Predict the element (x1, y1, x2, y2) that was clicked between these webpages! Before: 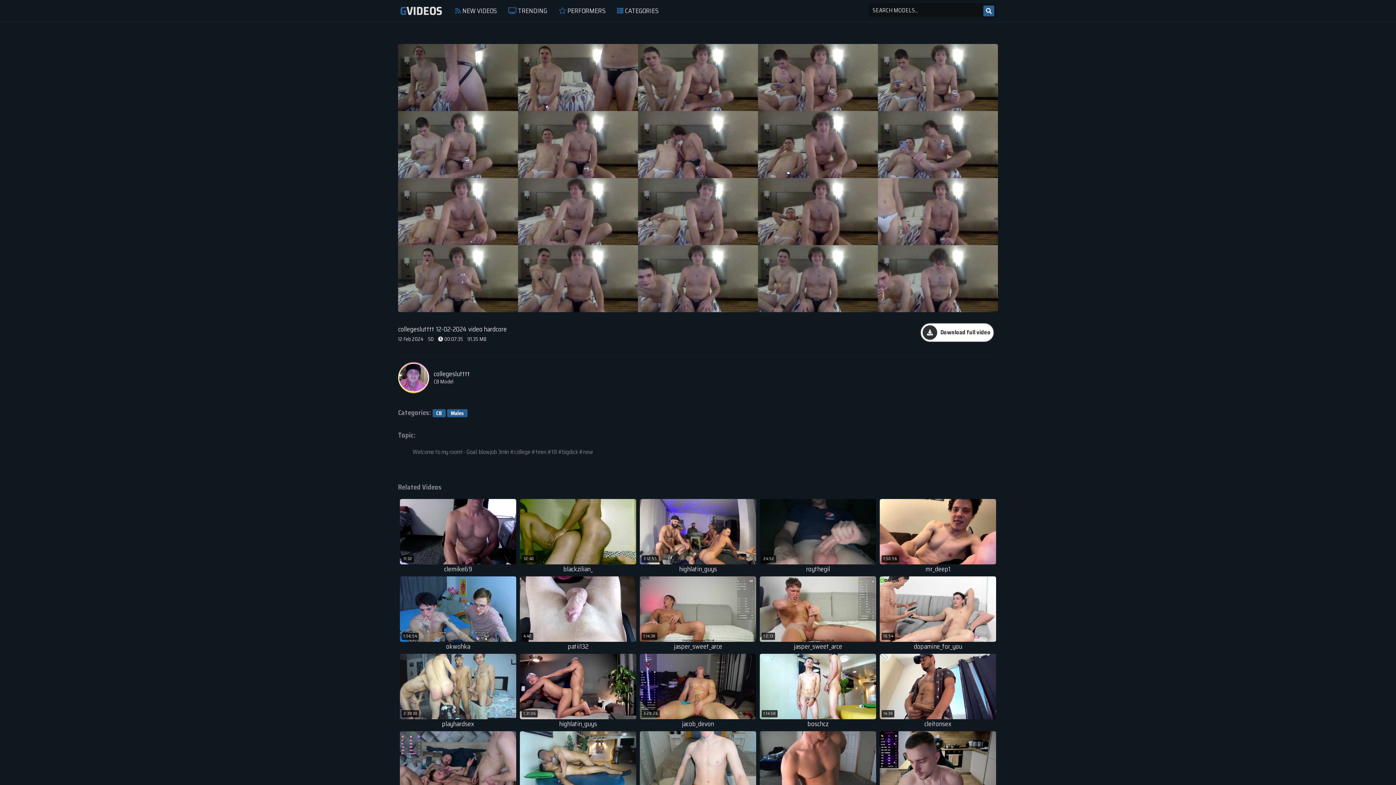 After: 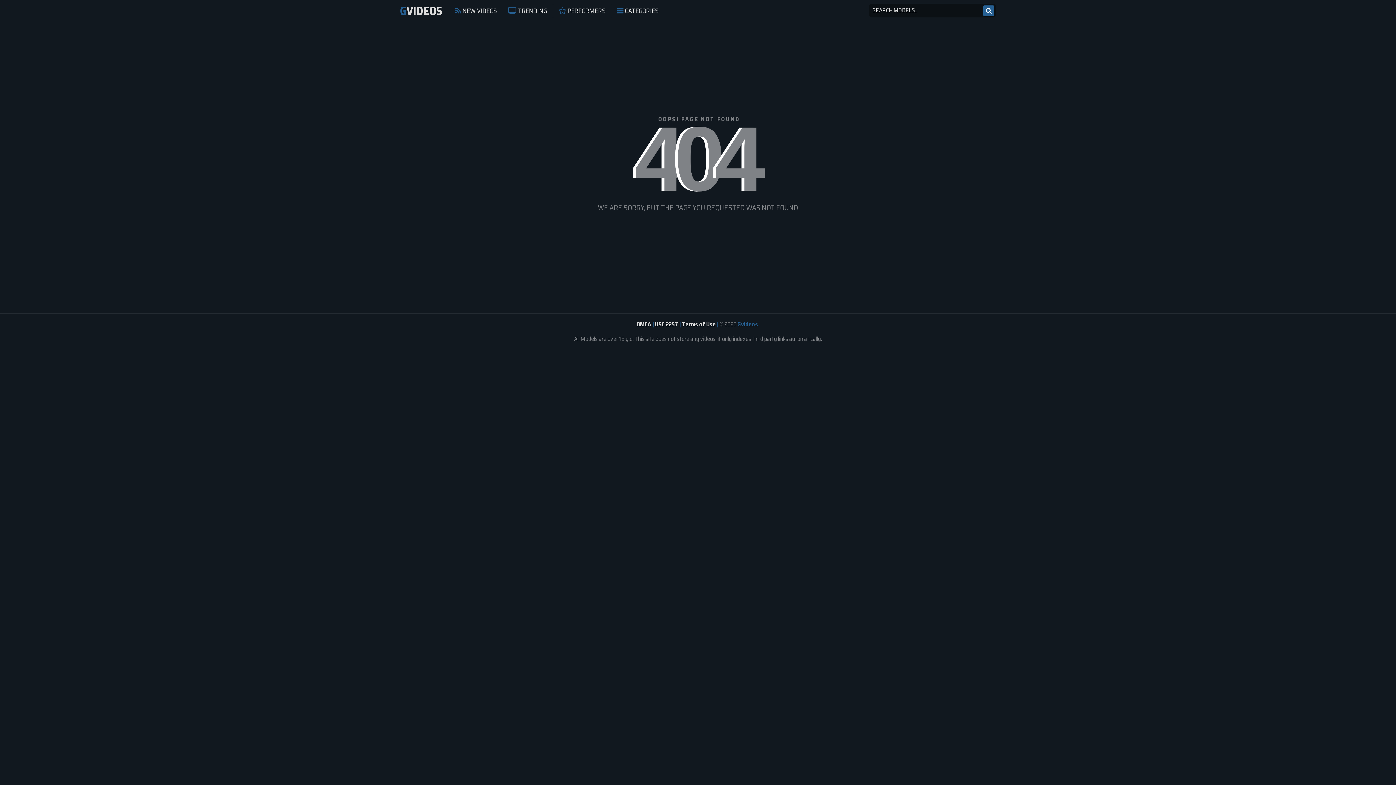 Action: bbox: (447, 409, 467, 417) label: Males